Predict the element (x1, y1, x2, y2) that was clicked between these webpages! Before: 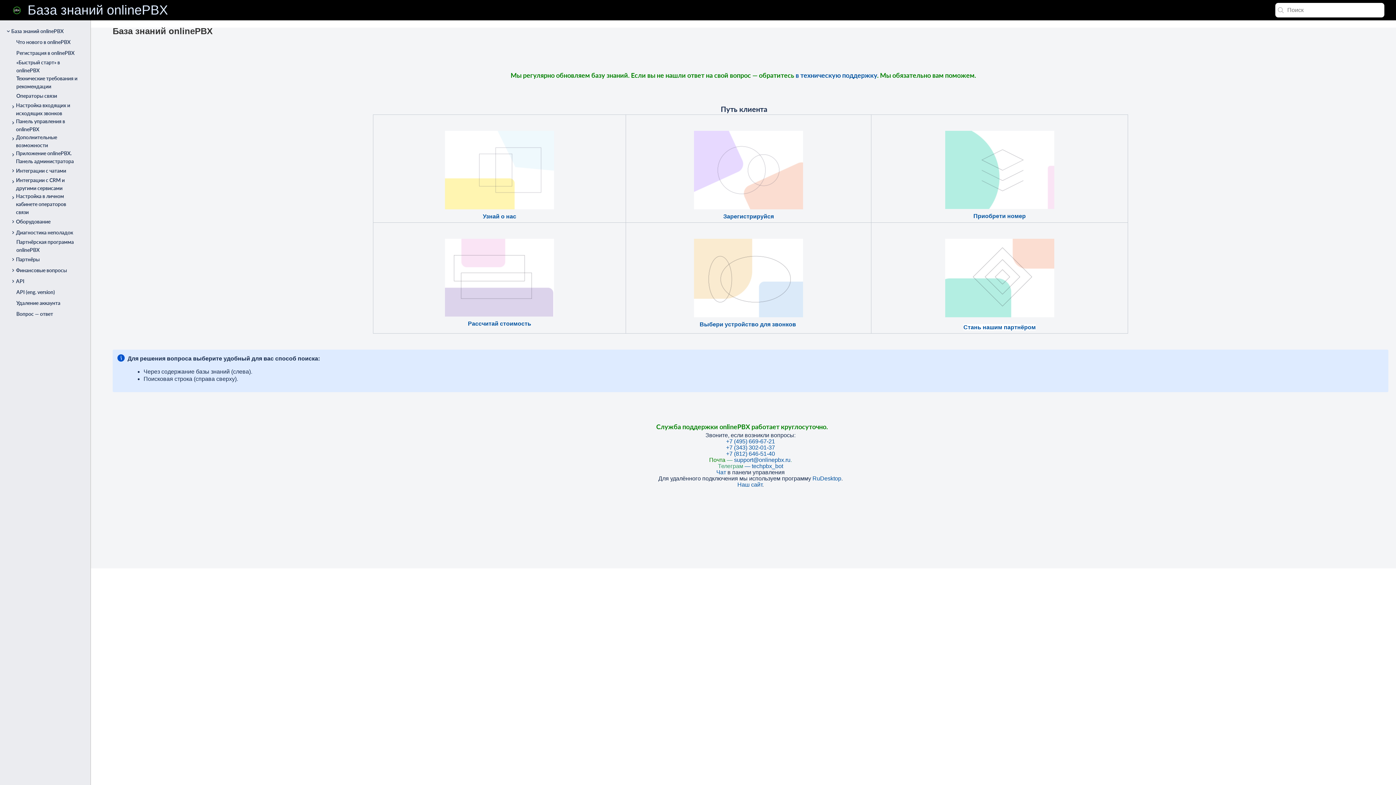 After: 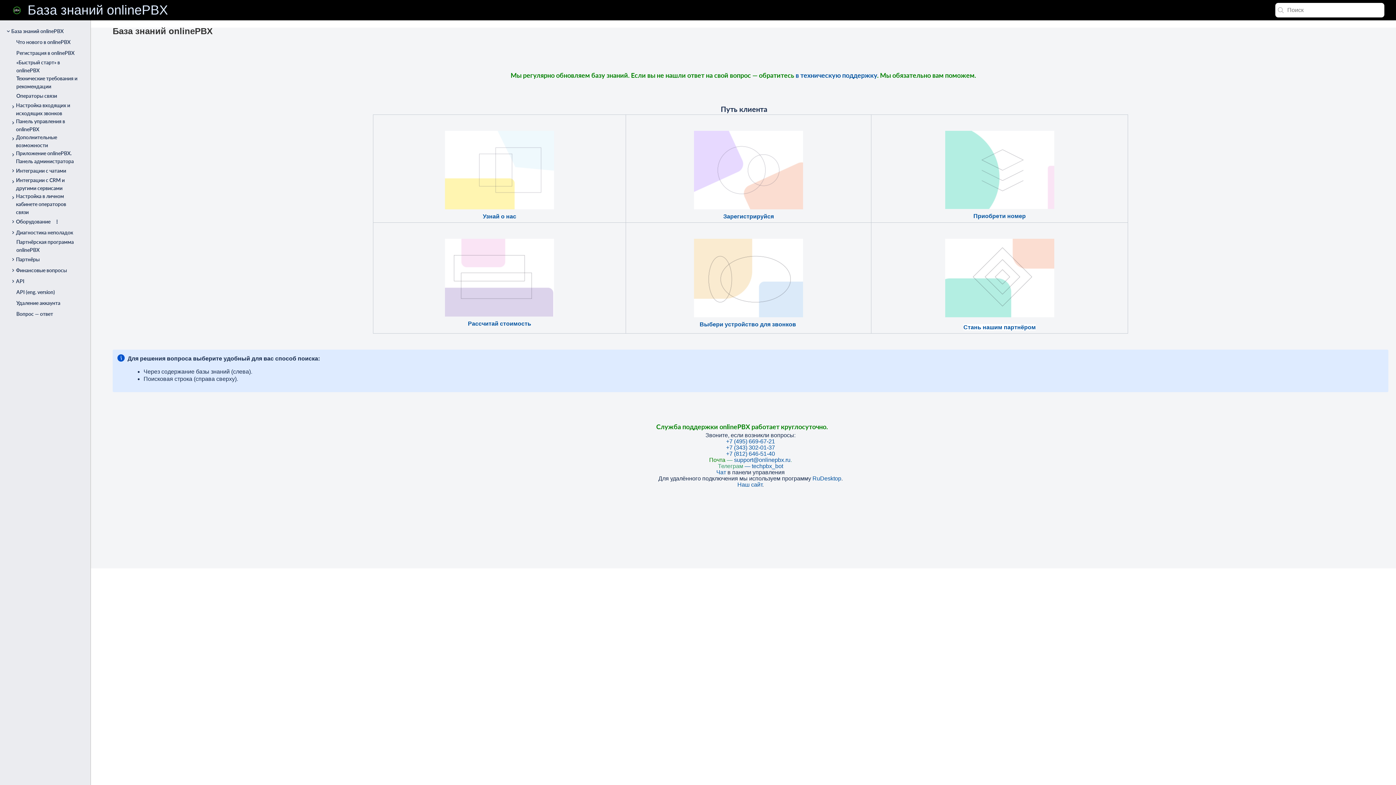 Action: bbox: (16, 193, 114, 204) label: Оборудование